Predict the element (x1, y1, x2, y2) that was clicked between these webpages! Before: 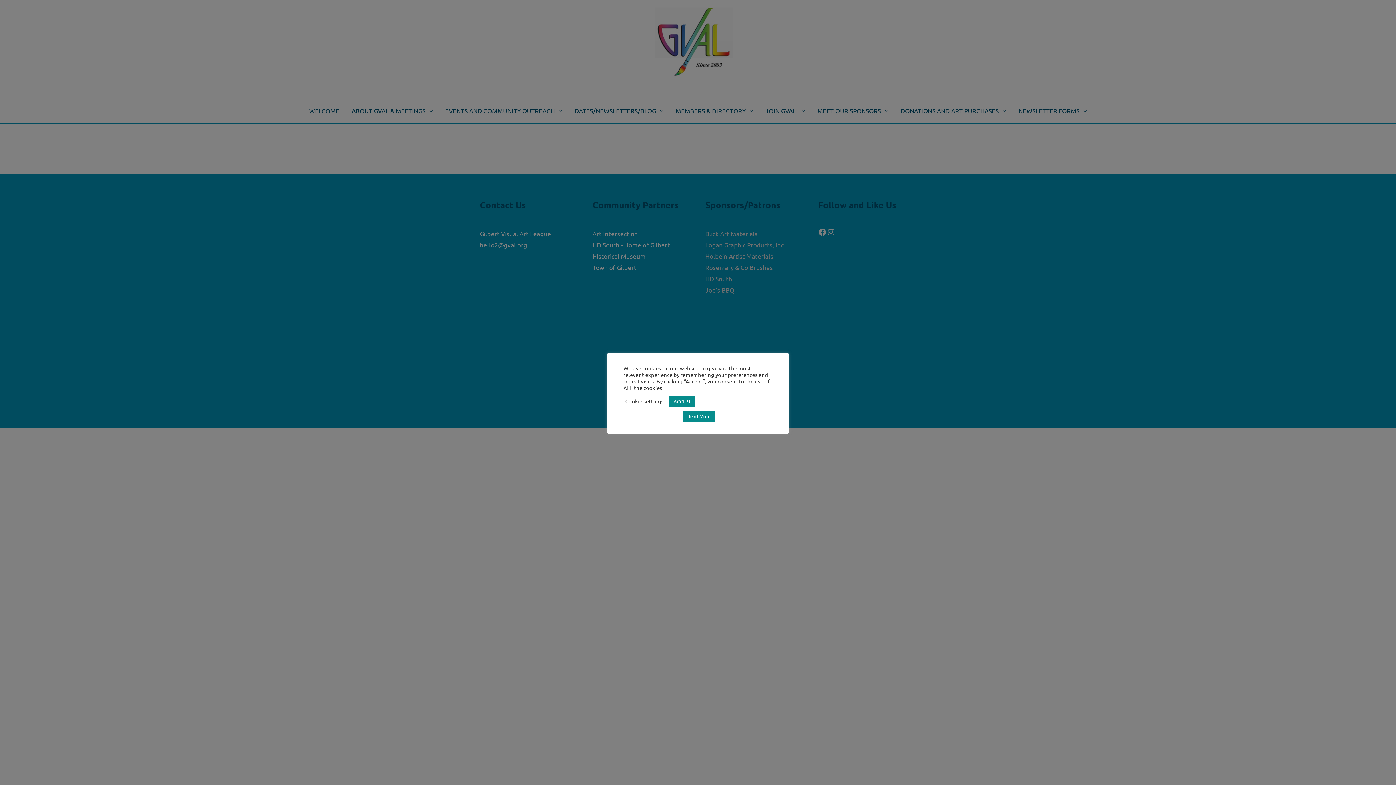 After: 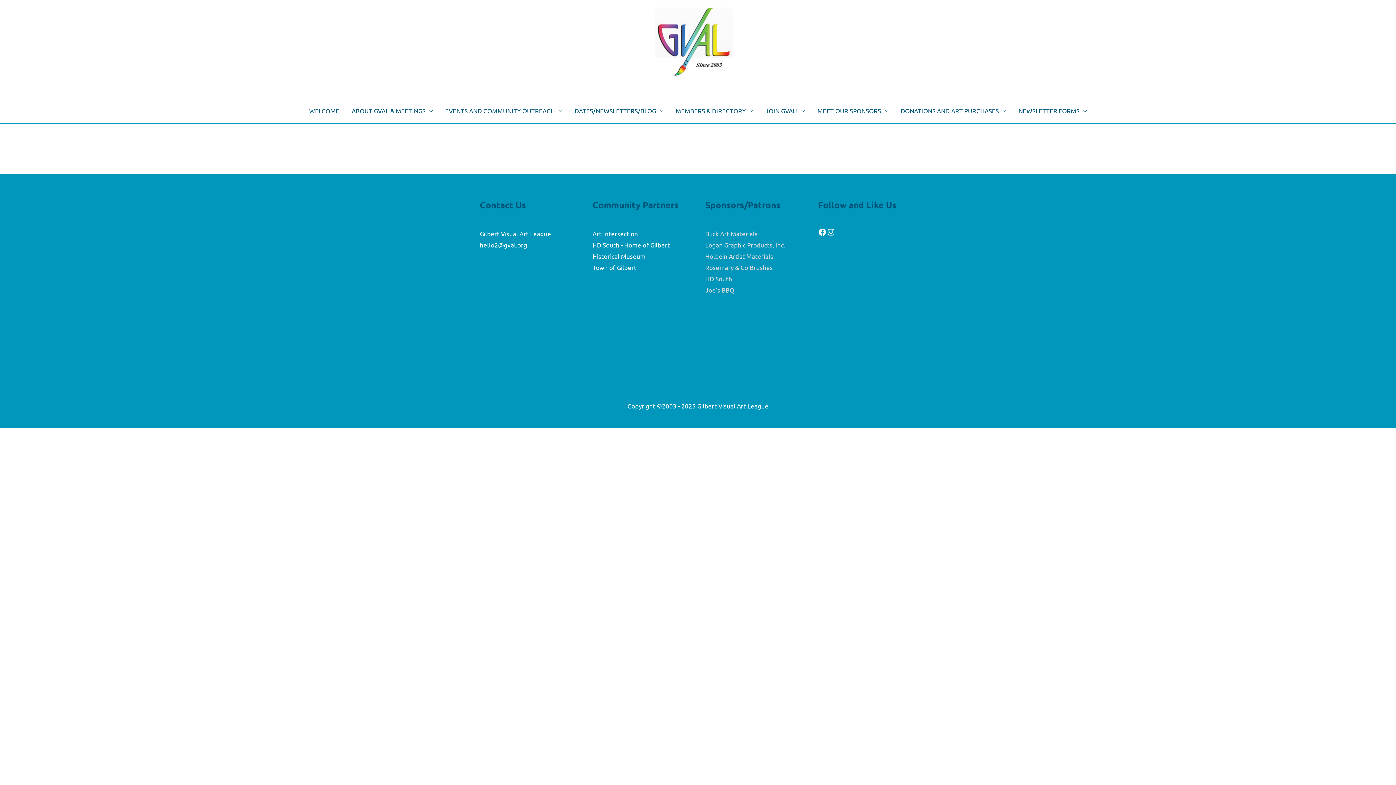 Action: bbox: (669, 395, 695, 407) label: ACCEPT